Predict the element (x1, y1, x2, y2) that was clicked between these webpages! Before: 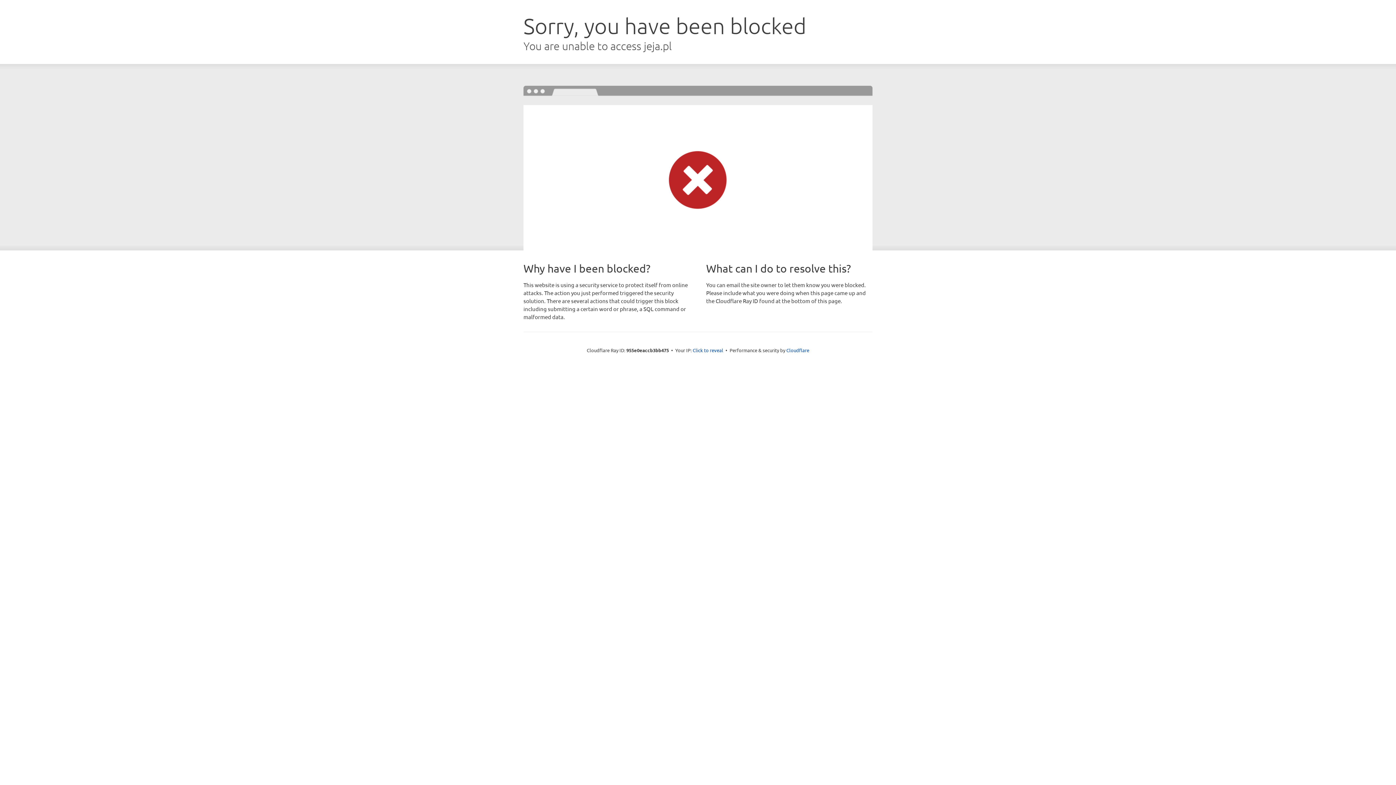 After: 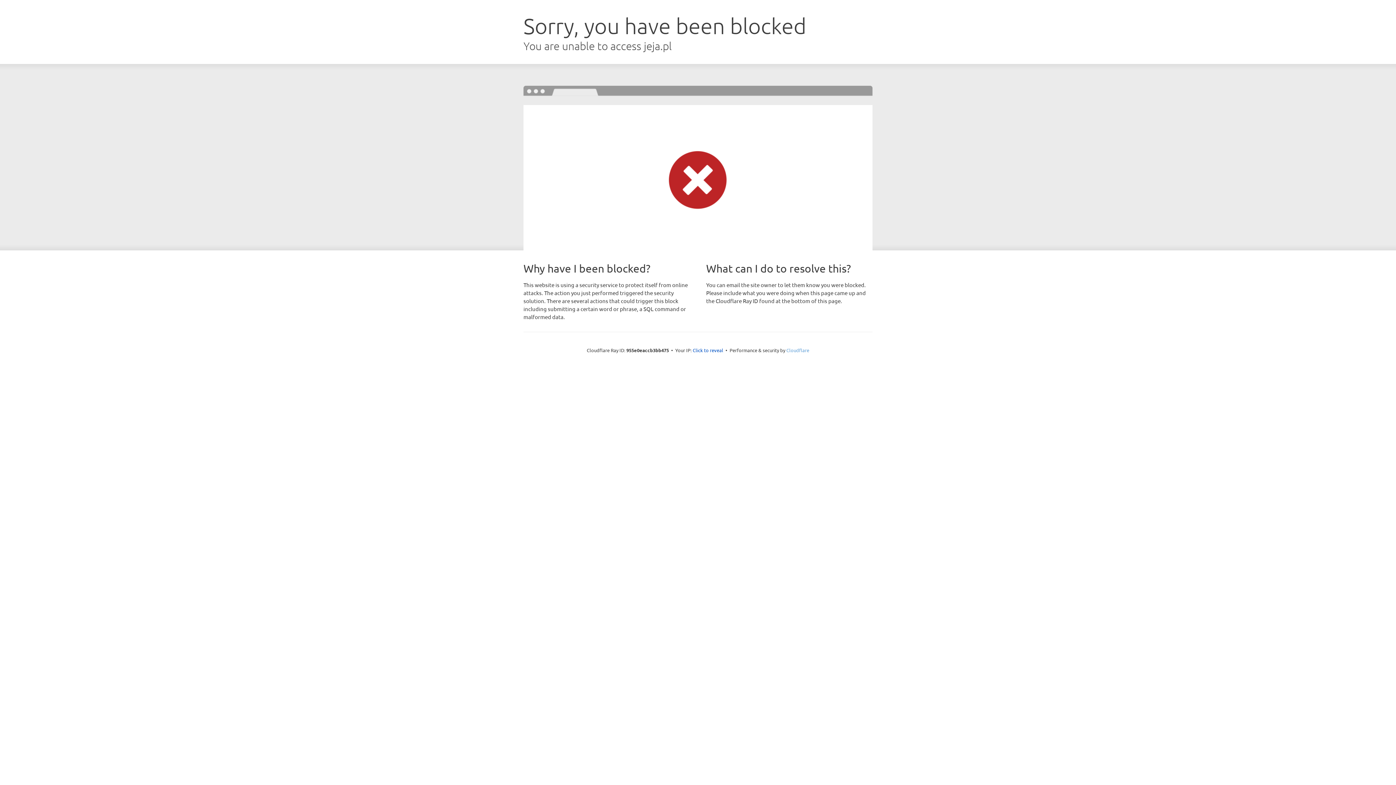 Action: bbox: (786, 347, 809, 353) label: Cloudflare